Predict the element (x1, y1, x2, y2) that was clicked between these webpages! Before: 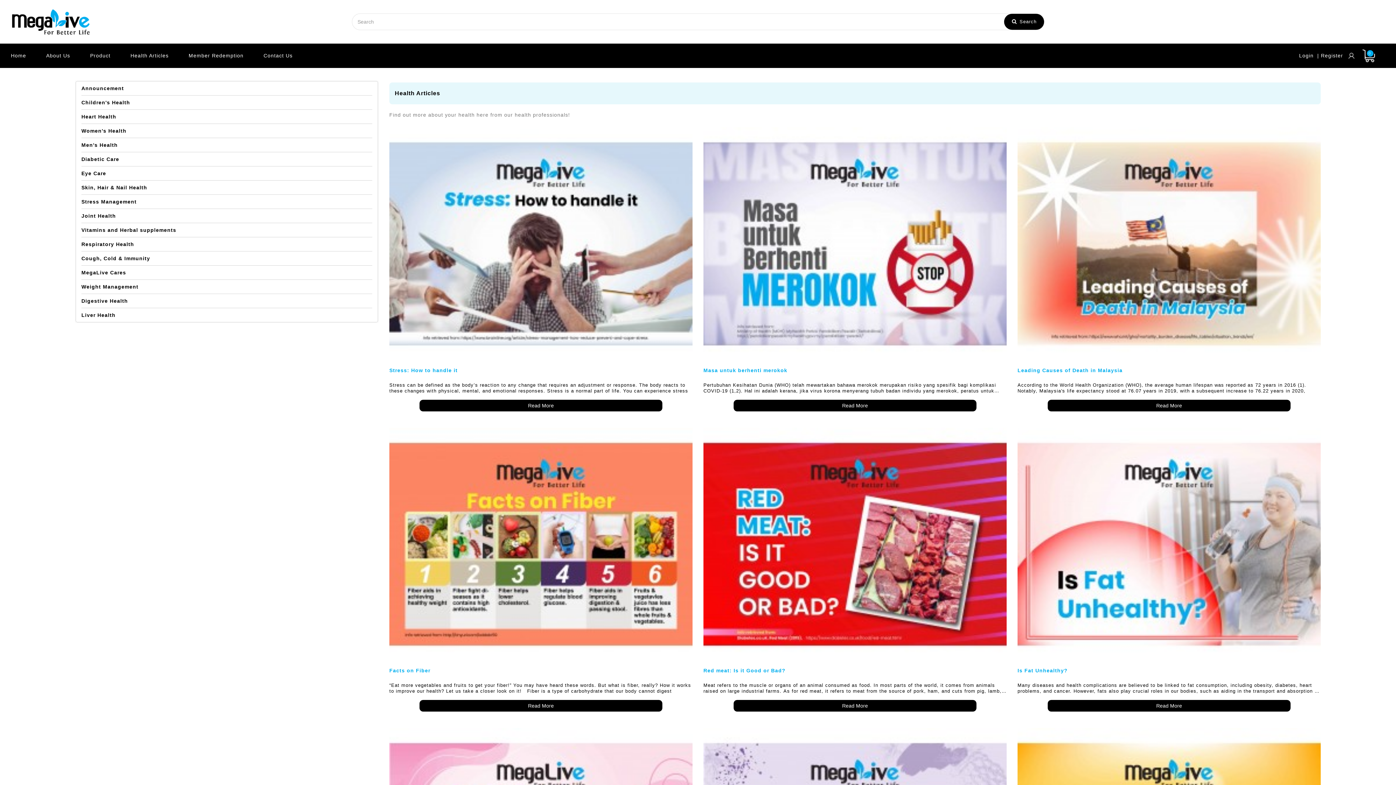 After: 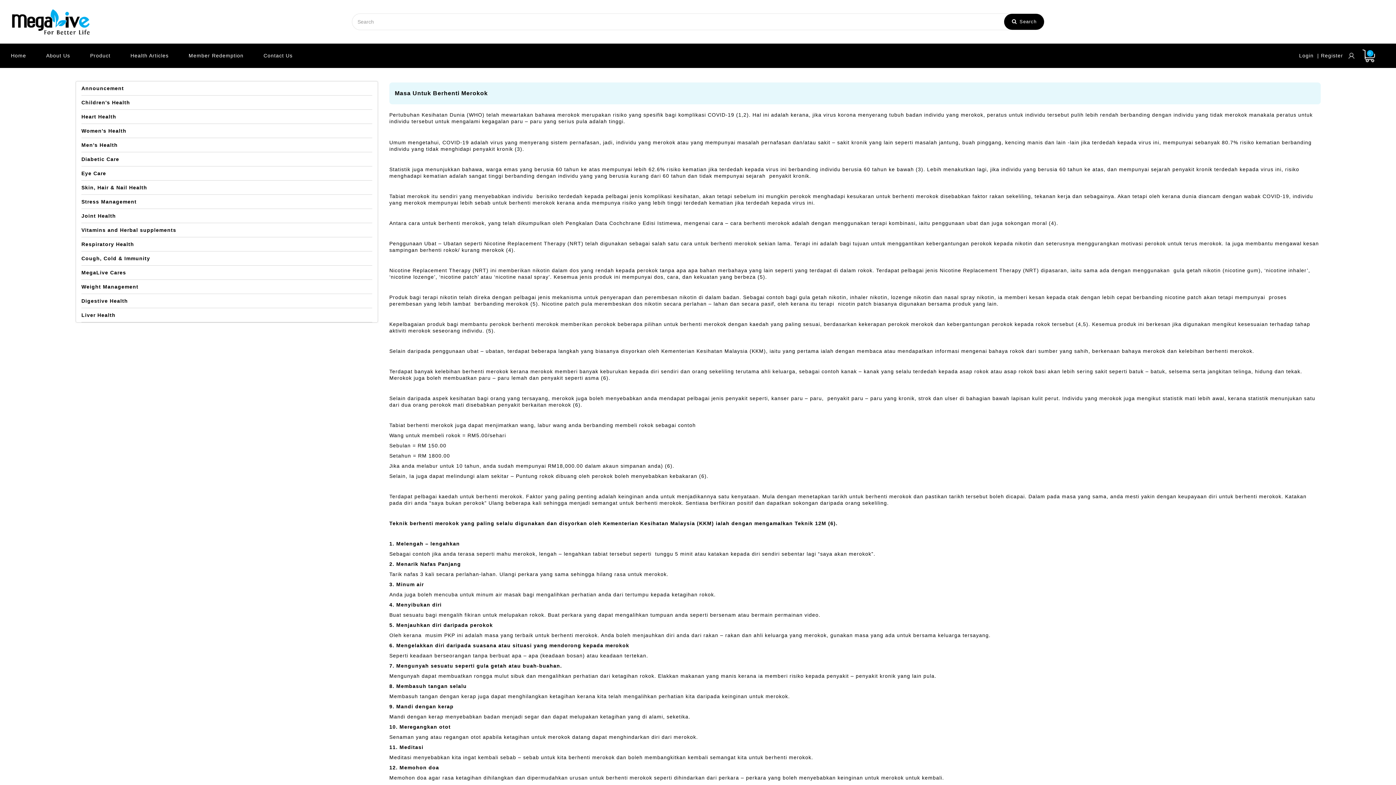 Action: label: Masa untuk berhenti merokok bbox: (703, 360, 1006, 382)